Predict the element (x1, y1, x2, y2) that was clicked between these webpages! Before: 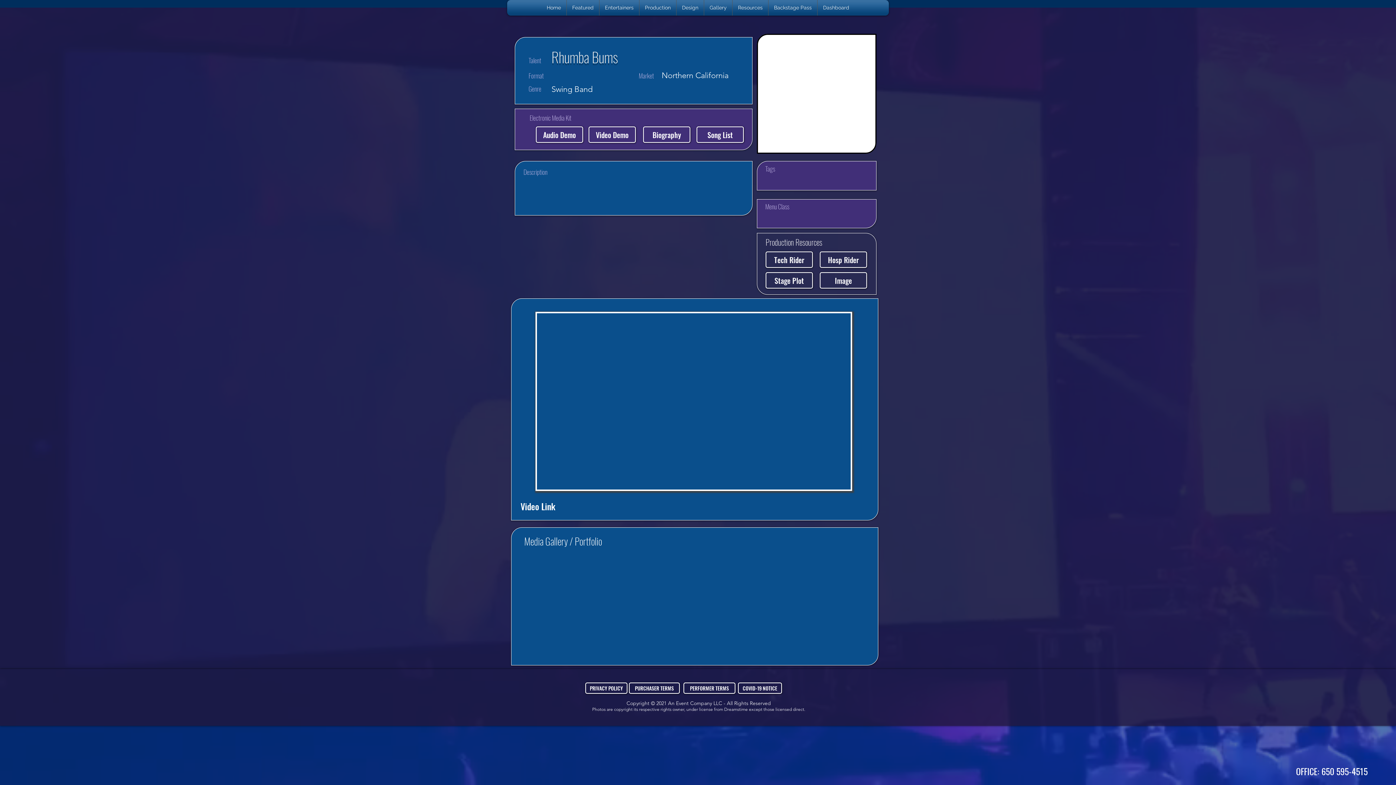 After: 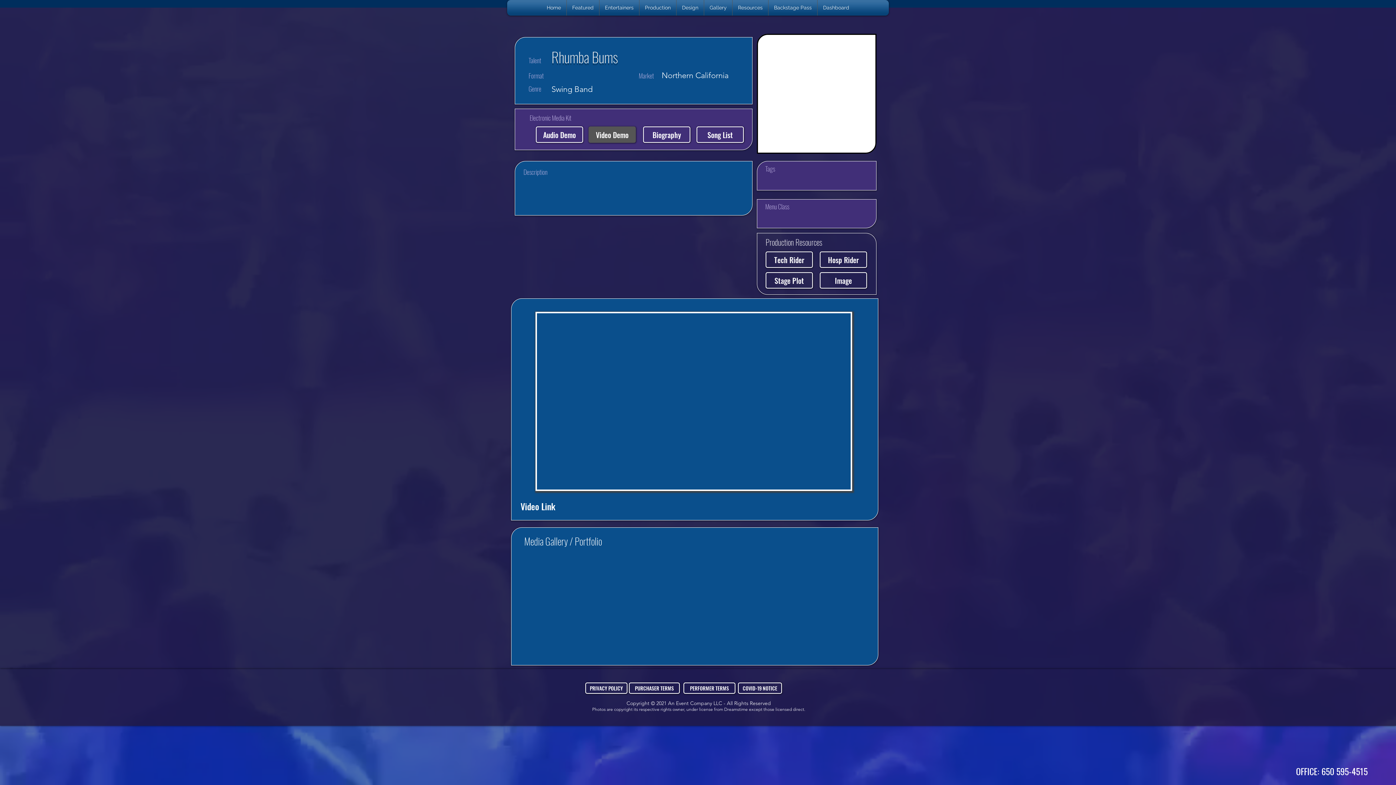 Action: bbox: (588, 126, 636, 142) label: Video Demo